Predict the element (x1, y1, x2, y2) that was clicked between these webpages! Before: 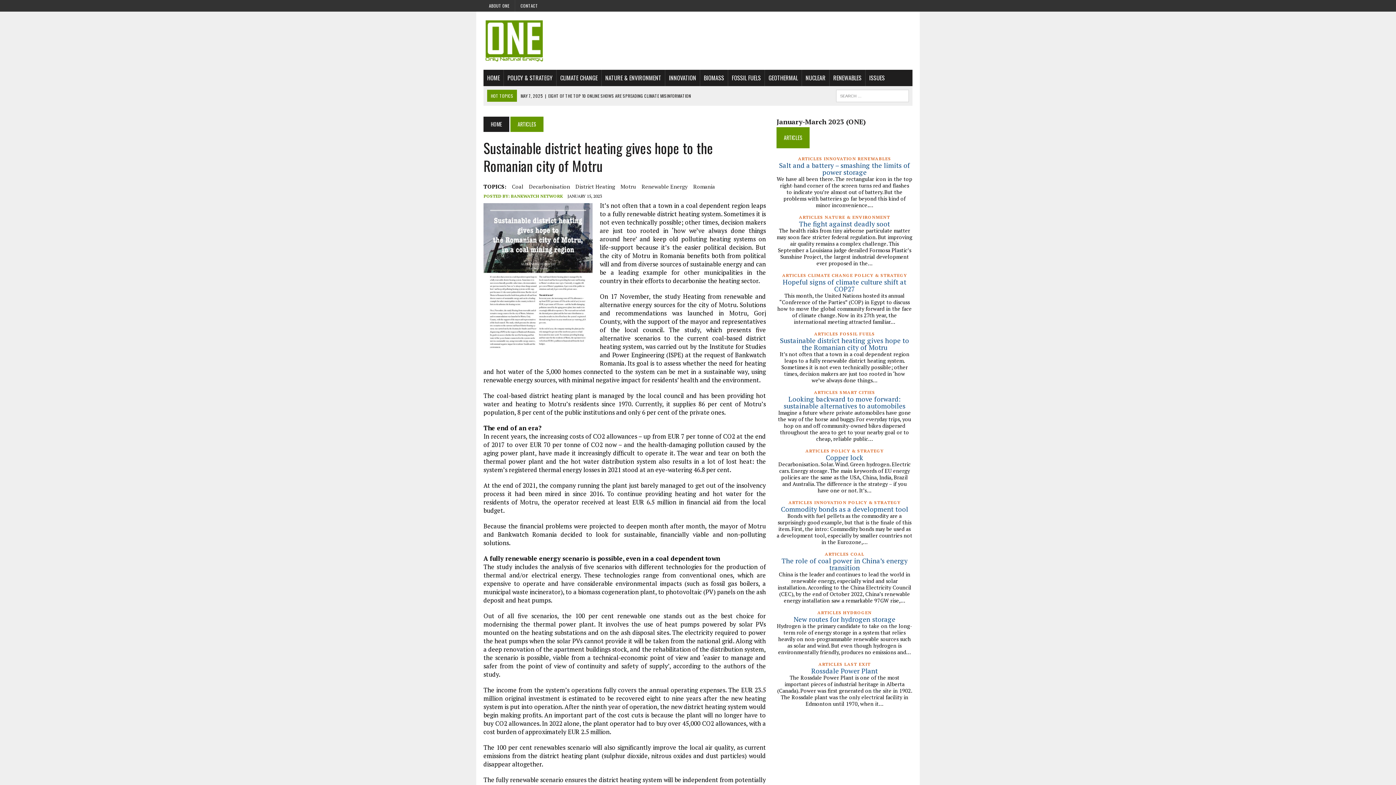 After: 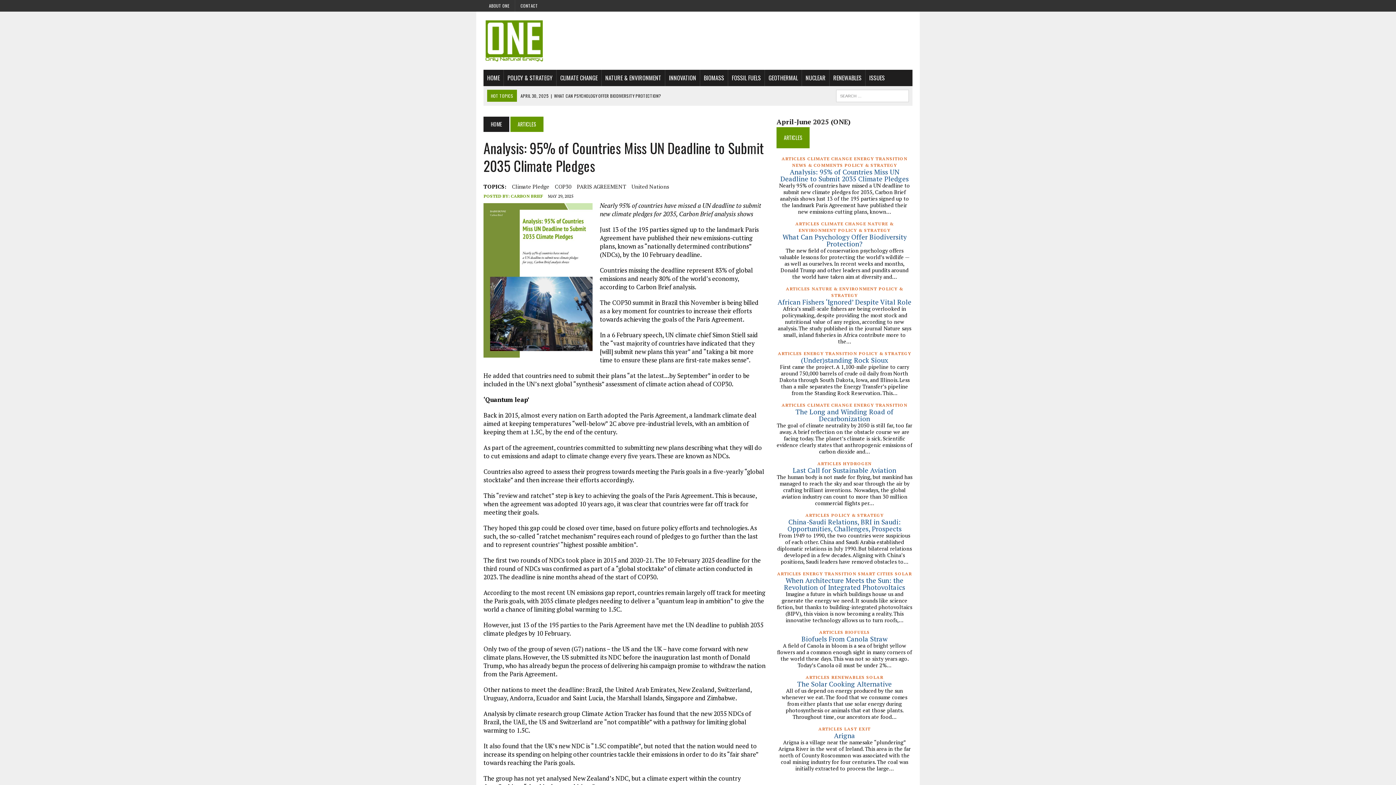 Action: bbox: (520, 92, 704, 98) label: MAY 29, 2025 | ANALYSIS: 95% OF COUNTRIES MISS UN DEADLINE TO SUBMIT 2035 CLIMATE PLEDGES